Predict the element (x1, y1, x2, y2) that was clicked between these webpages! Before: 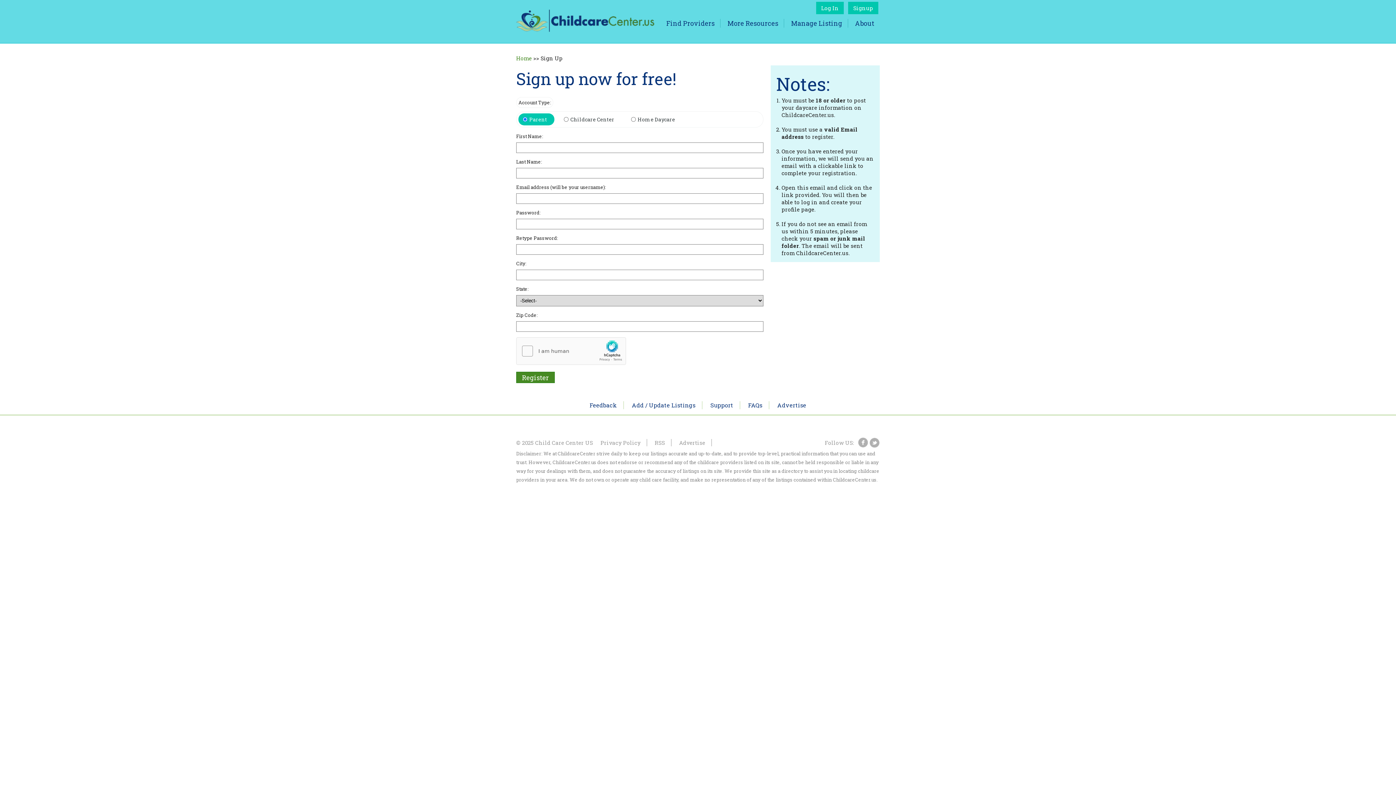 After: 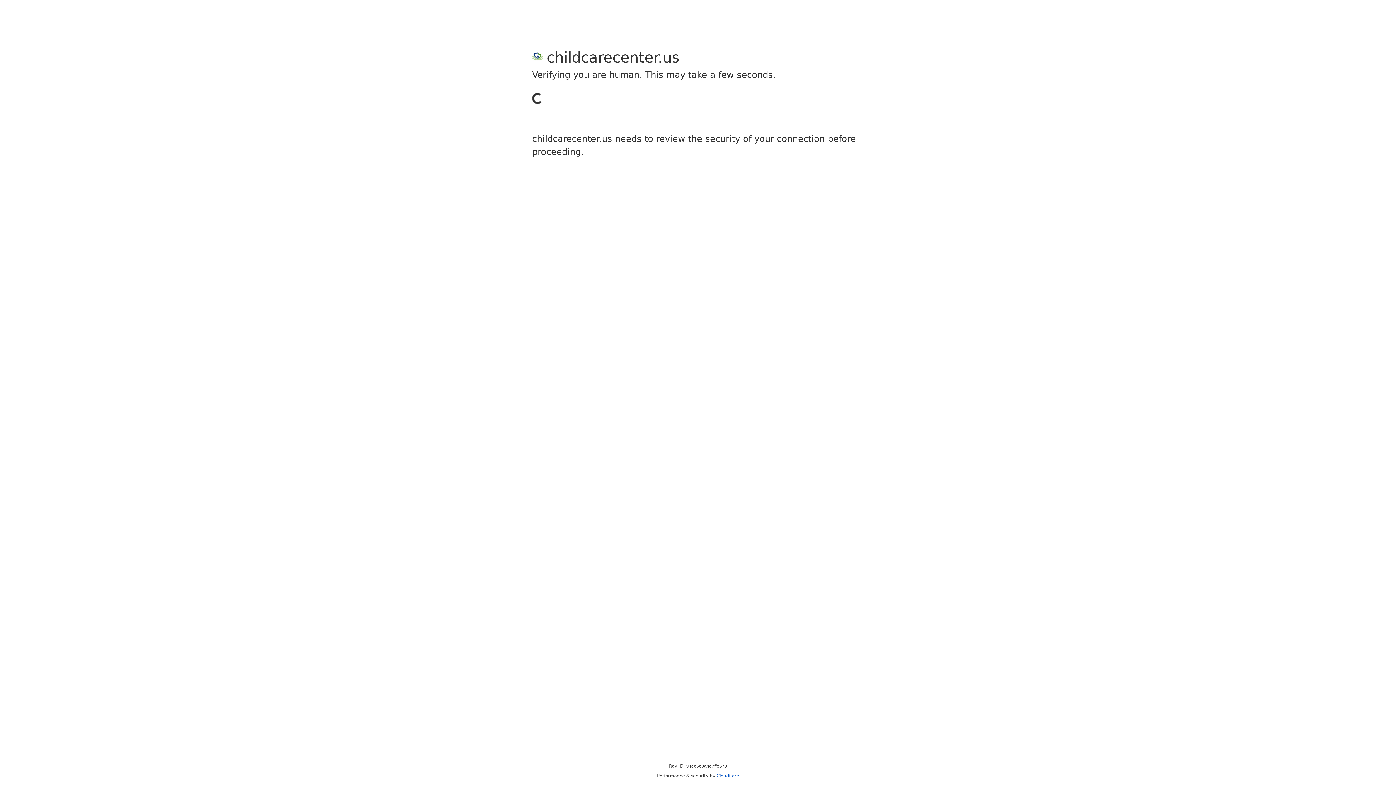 Action: label: More Resources bbox: (727, 18, 778, 27)